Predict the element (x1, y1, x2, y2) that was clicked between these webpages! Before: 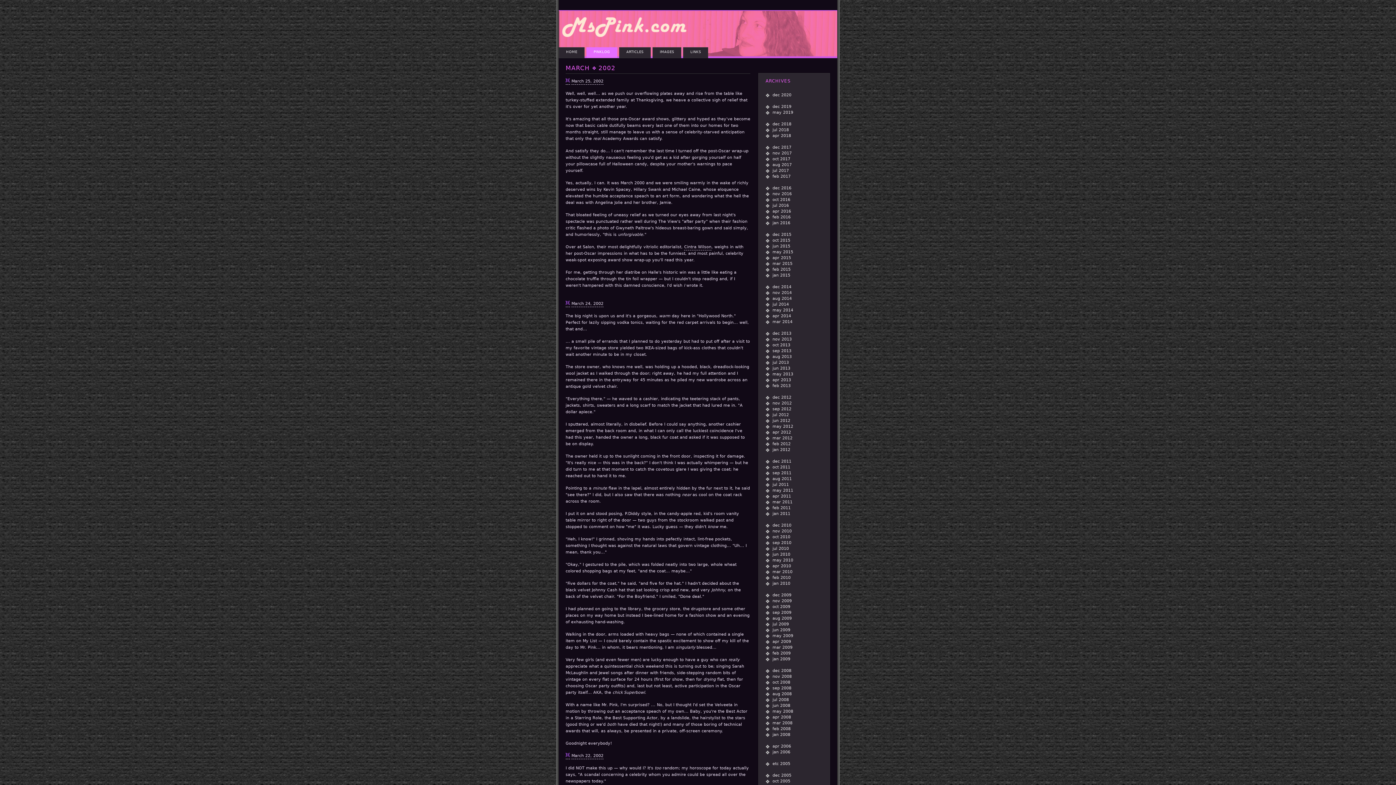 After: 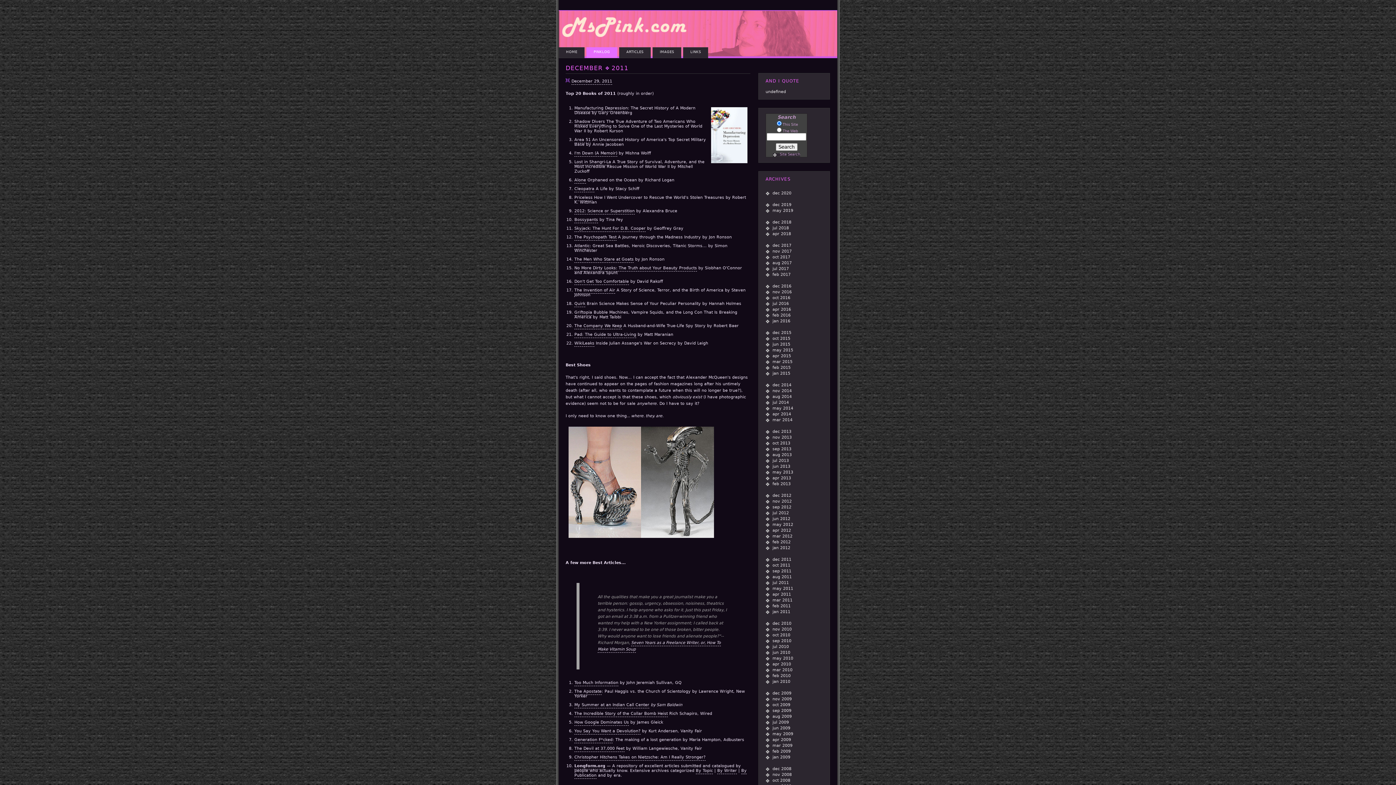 Action: bbox: (765, 459, 791, 464) label: dec 2011